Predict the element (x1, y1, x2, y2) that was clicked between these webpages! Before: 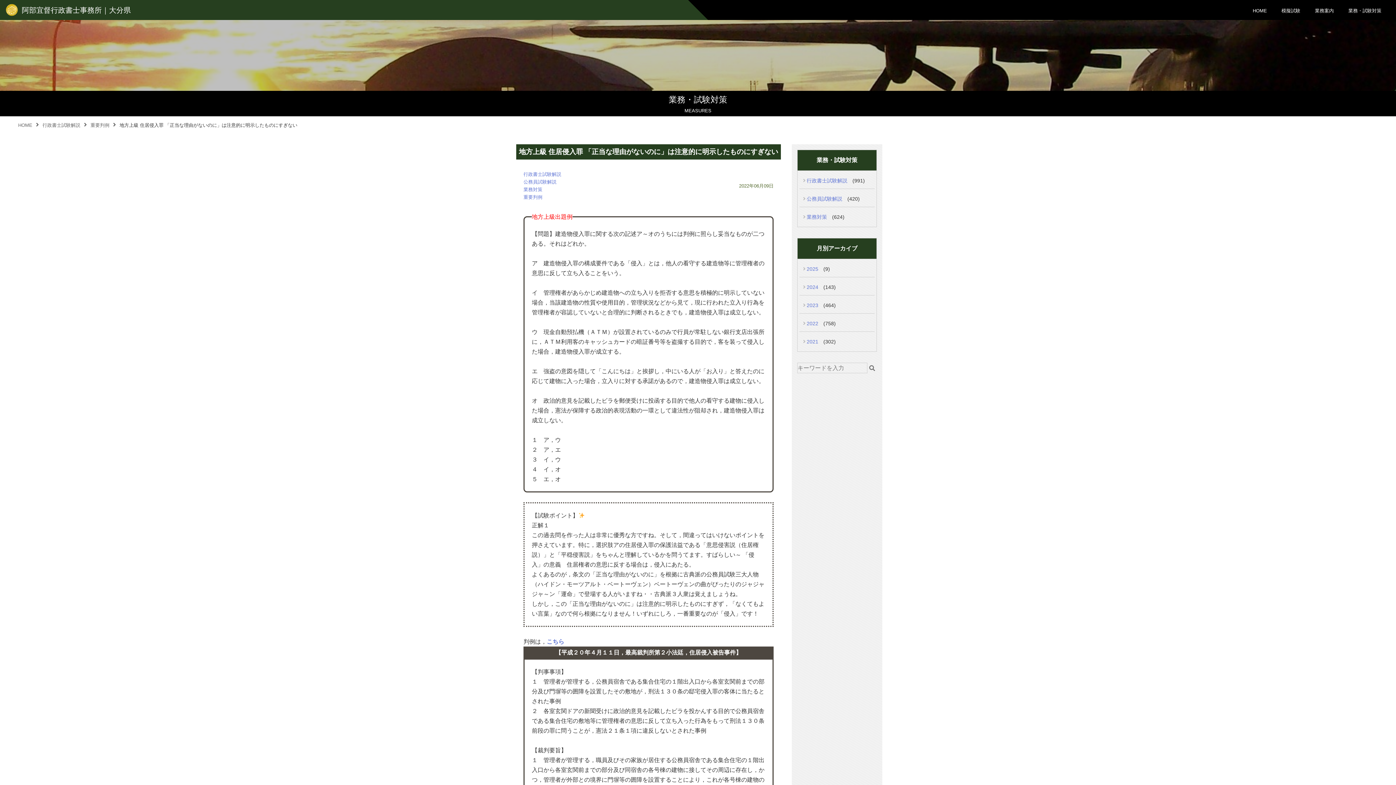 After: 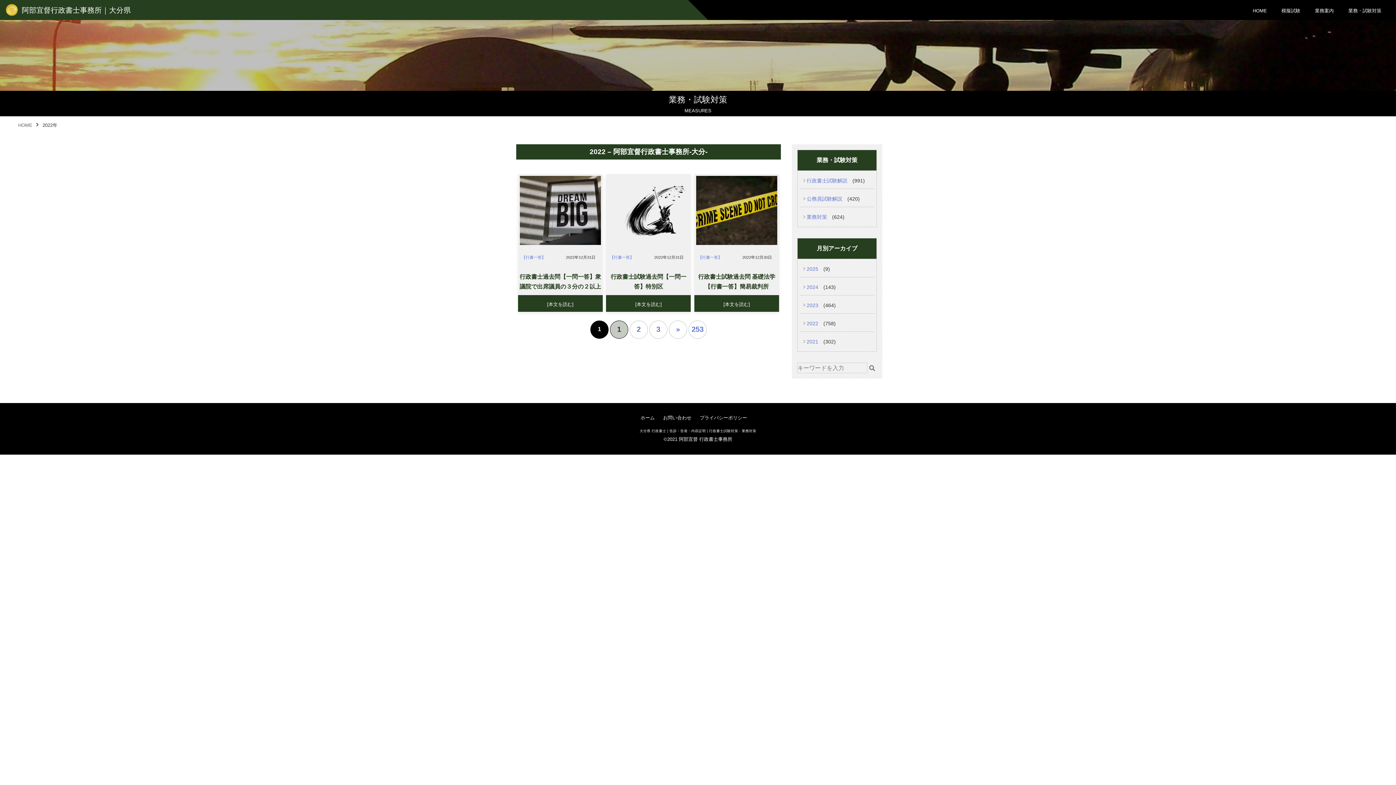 Action: bbox: (803, 318, 822, 329) label: 2022